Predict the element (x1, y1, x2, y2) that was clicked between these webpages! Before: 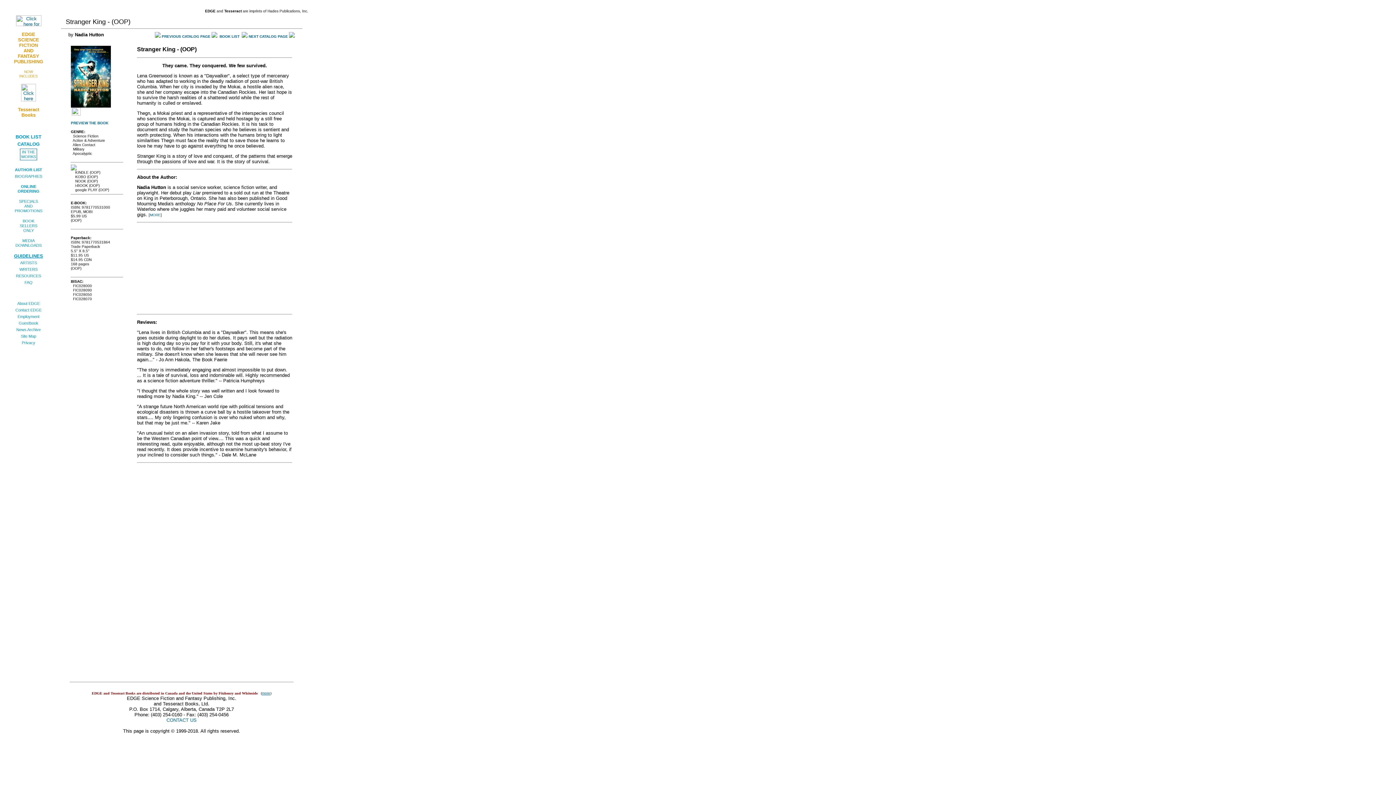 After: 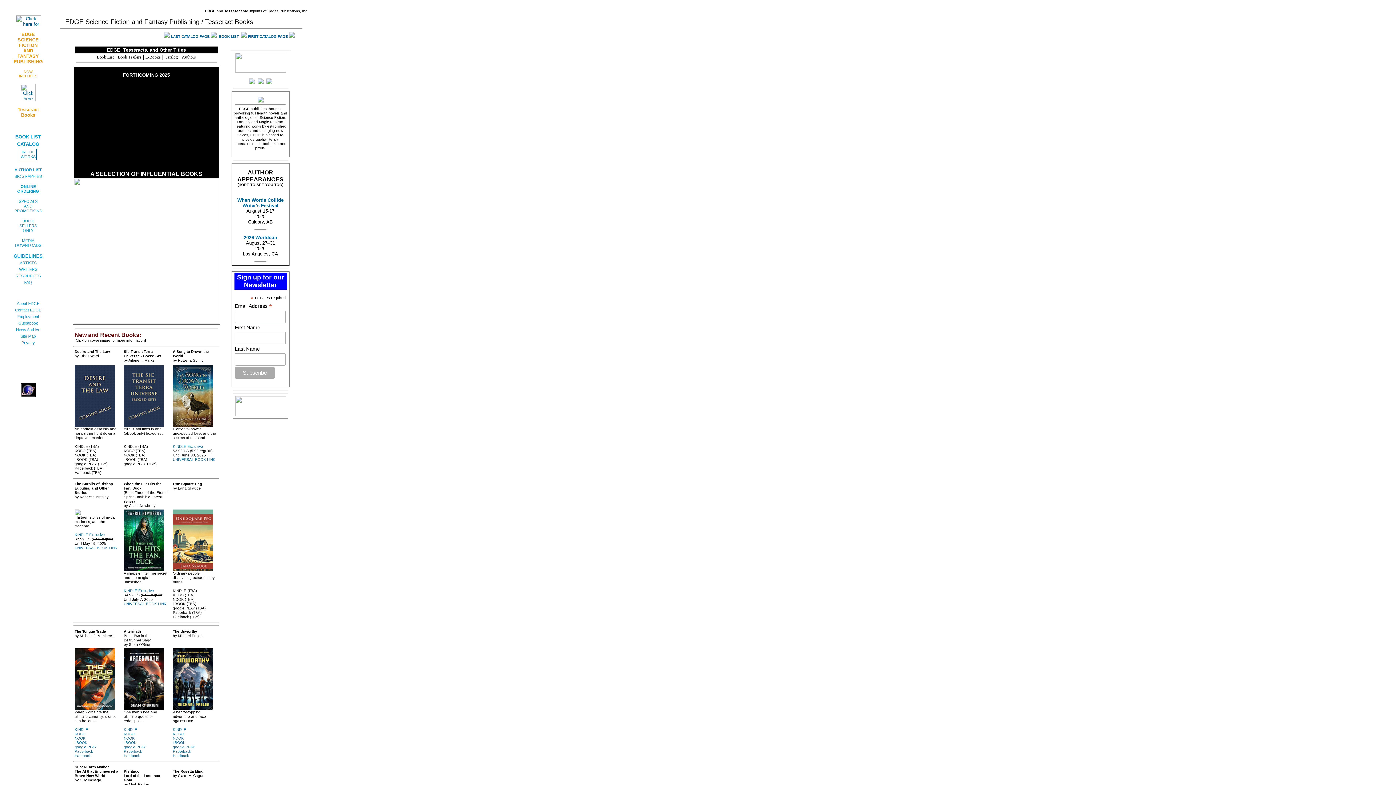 Action: bbox: (21, 149, 36, 158) label: IN THE
WORKS